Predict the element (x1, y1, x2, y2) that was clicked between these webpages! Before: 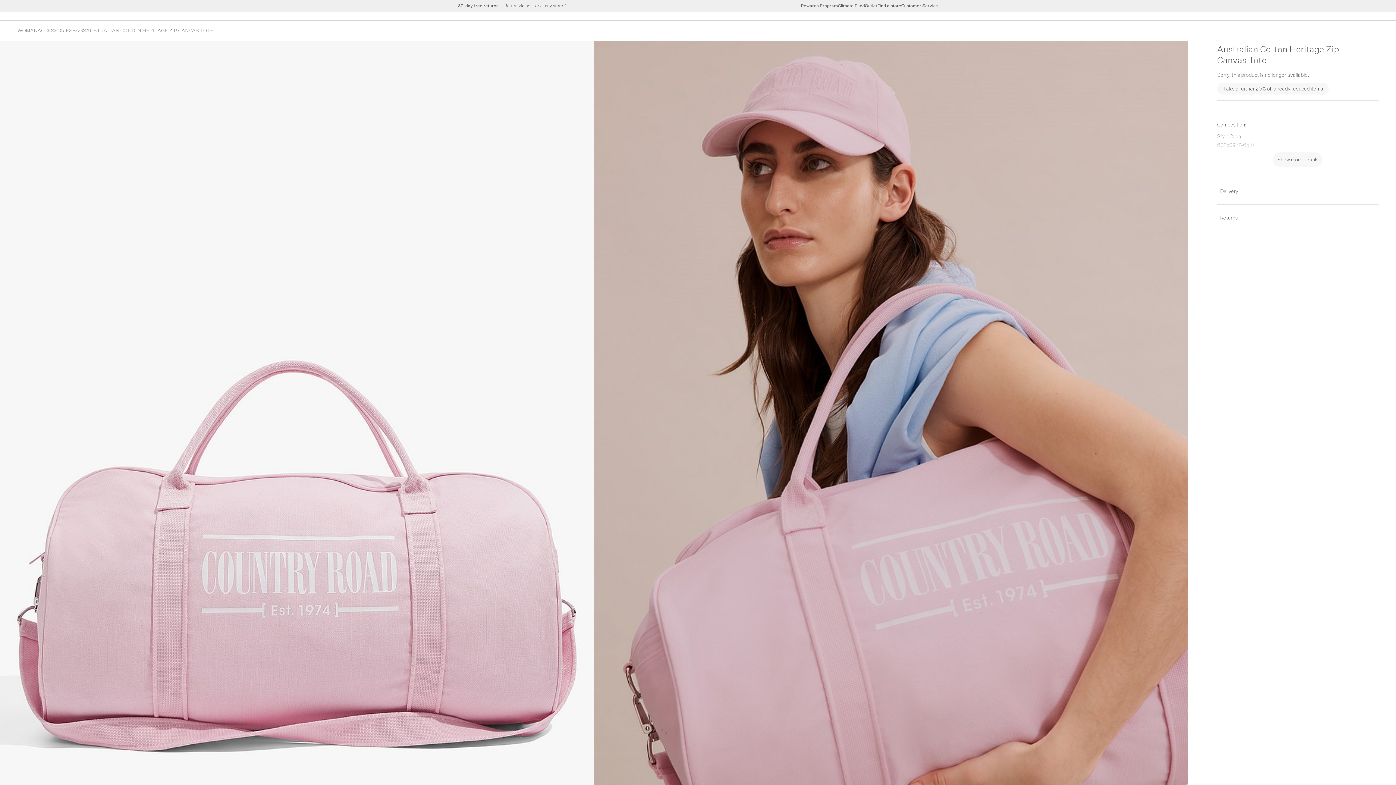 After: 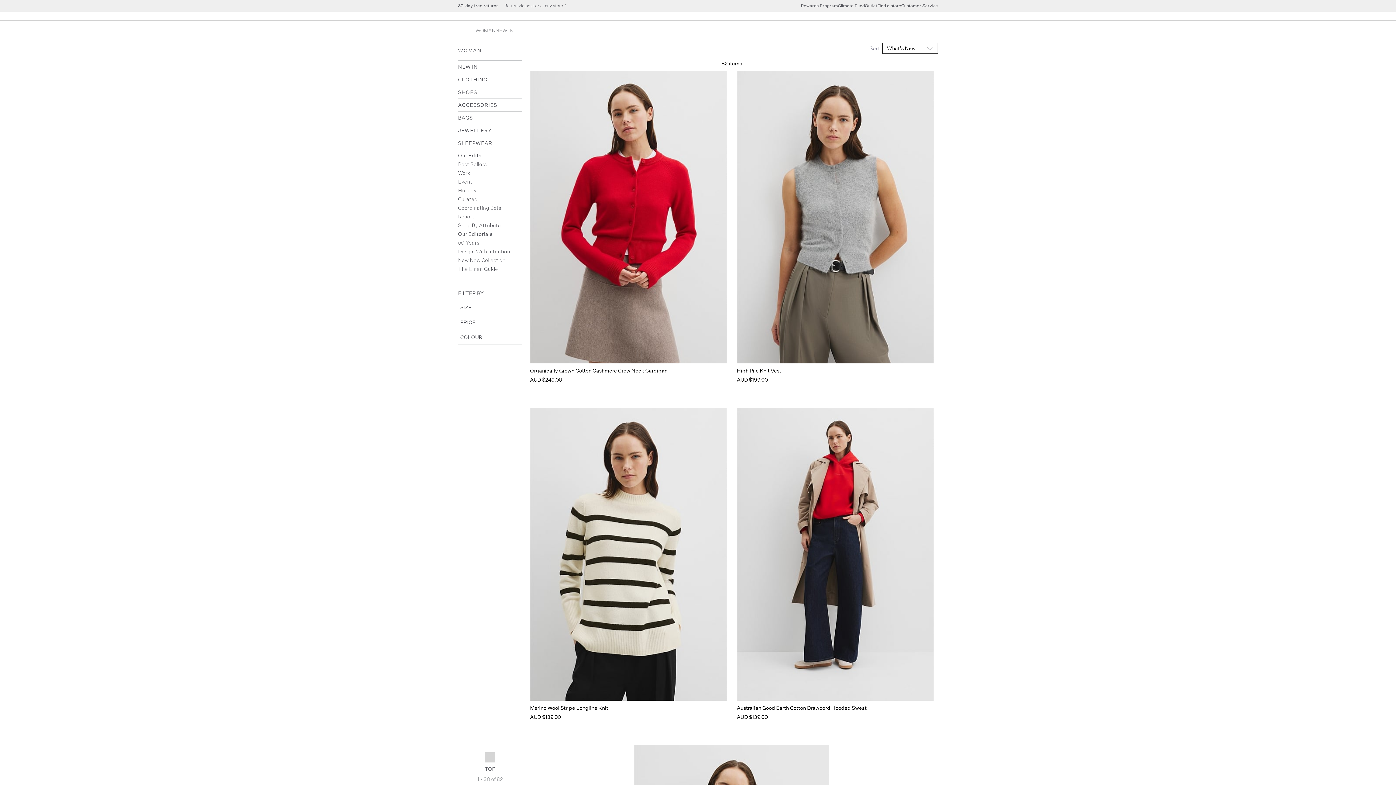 Action: label: WOMAN bbox: (17, 27, 37, 33)